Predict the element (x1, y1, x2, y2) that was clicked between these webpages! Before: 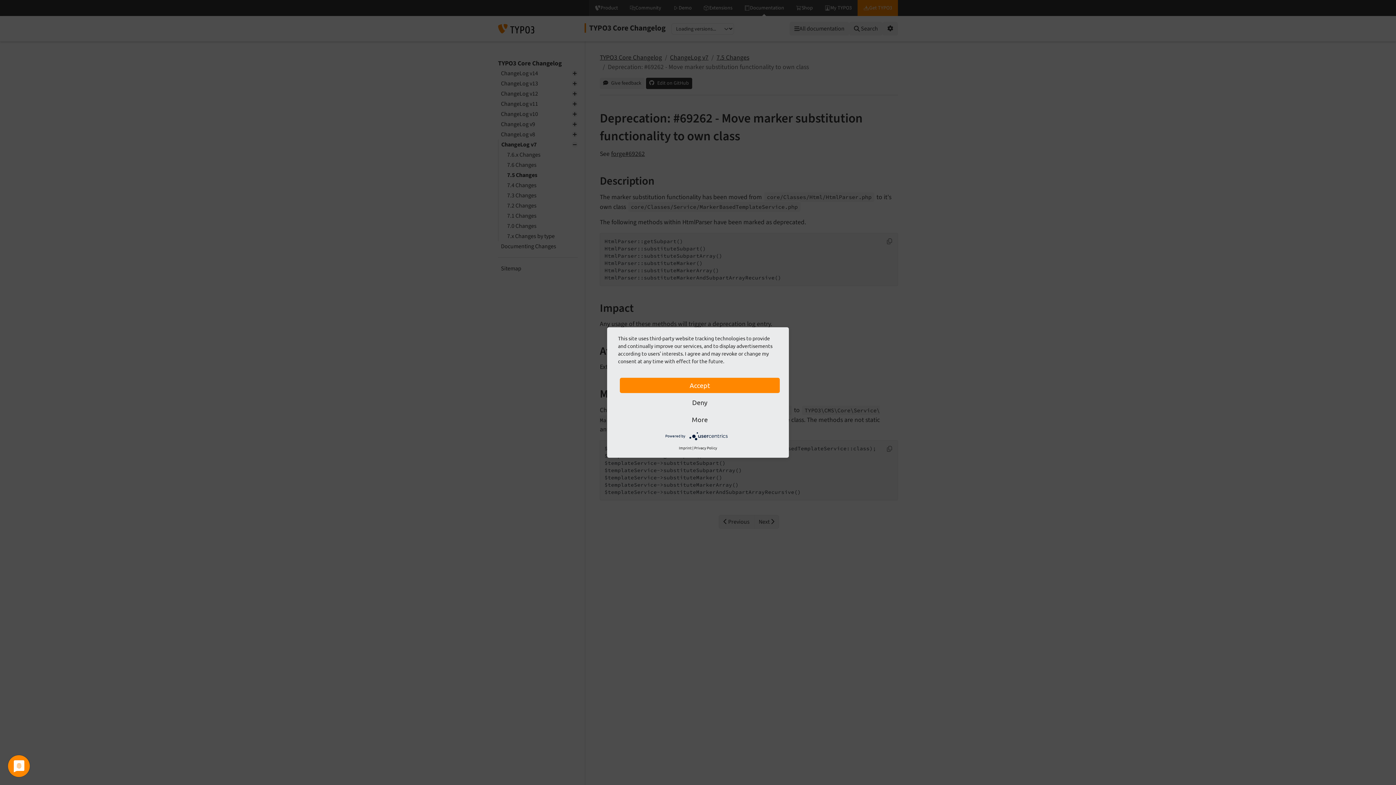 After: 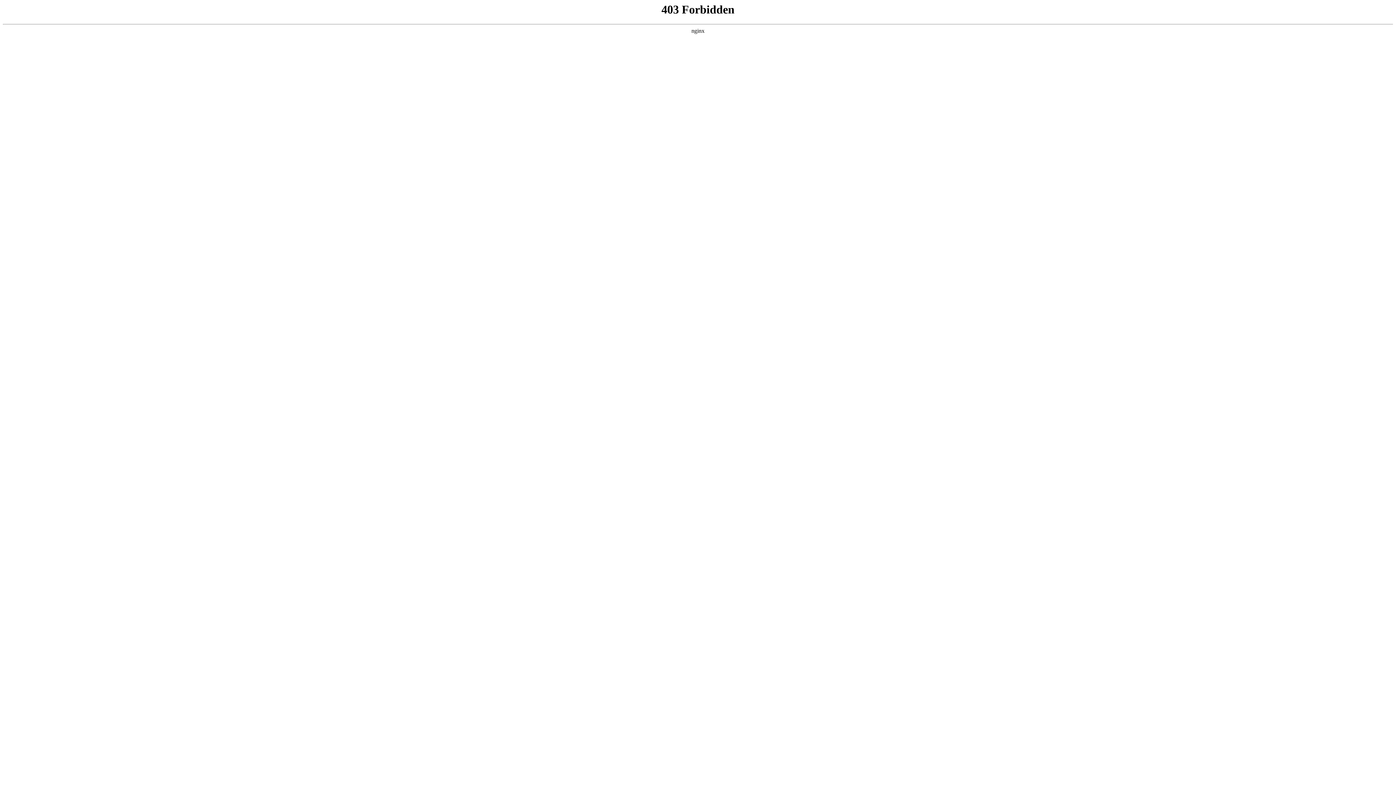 Action: bbox: (694, 445, 717, 450) label: Privacy Policy